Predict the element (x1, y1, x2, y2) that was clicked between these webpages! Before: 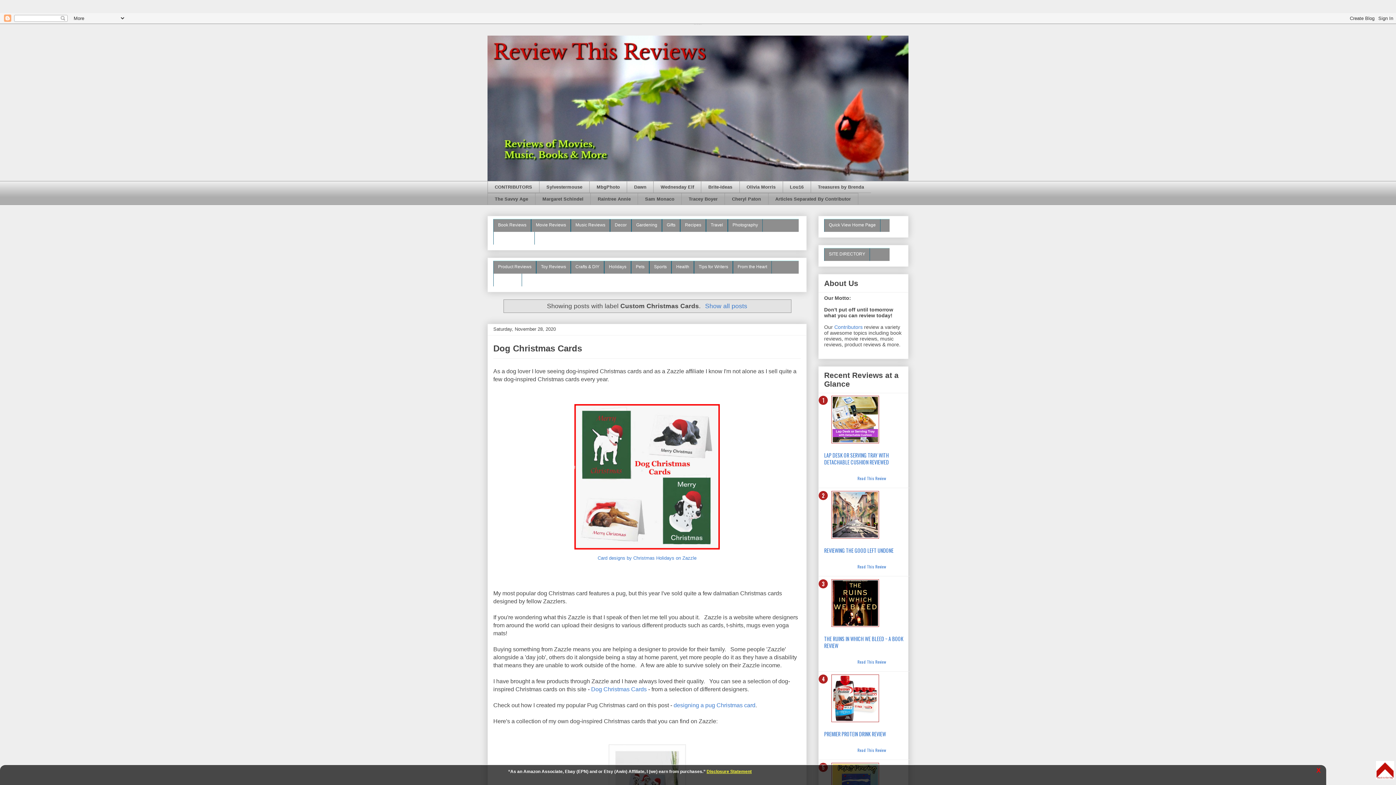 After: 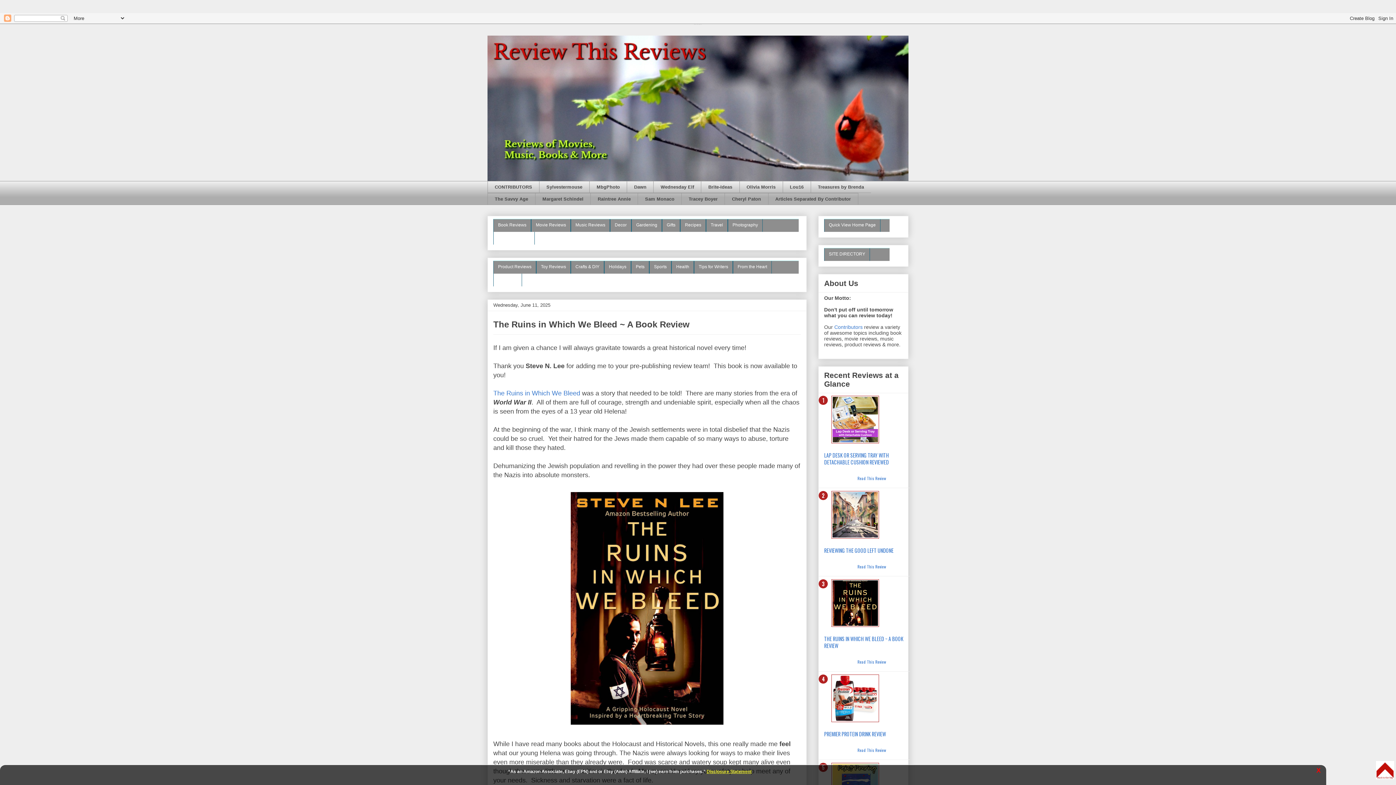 Action: label: Read This Review bbox: (857, 659, 886, 664)